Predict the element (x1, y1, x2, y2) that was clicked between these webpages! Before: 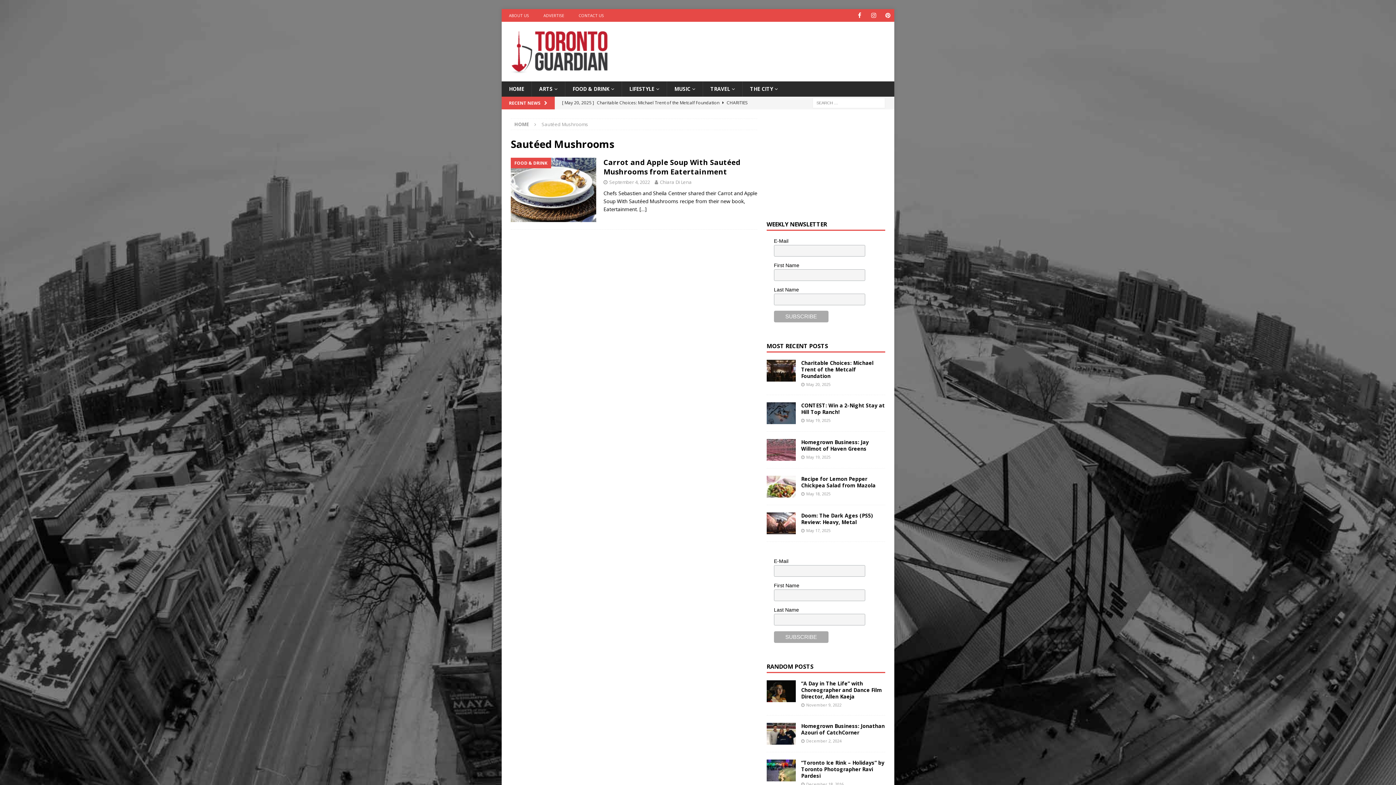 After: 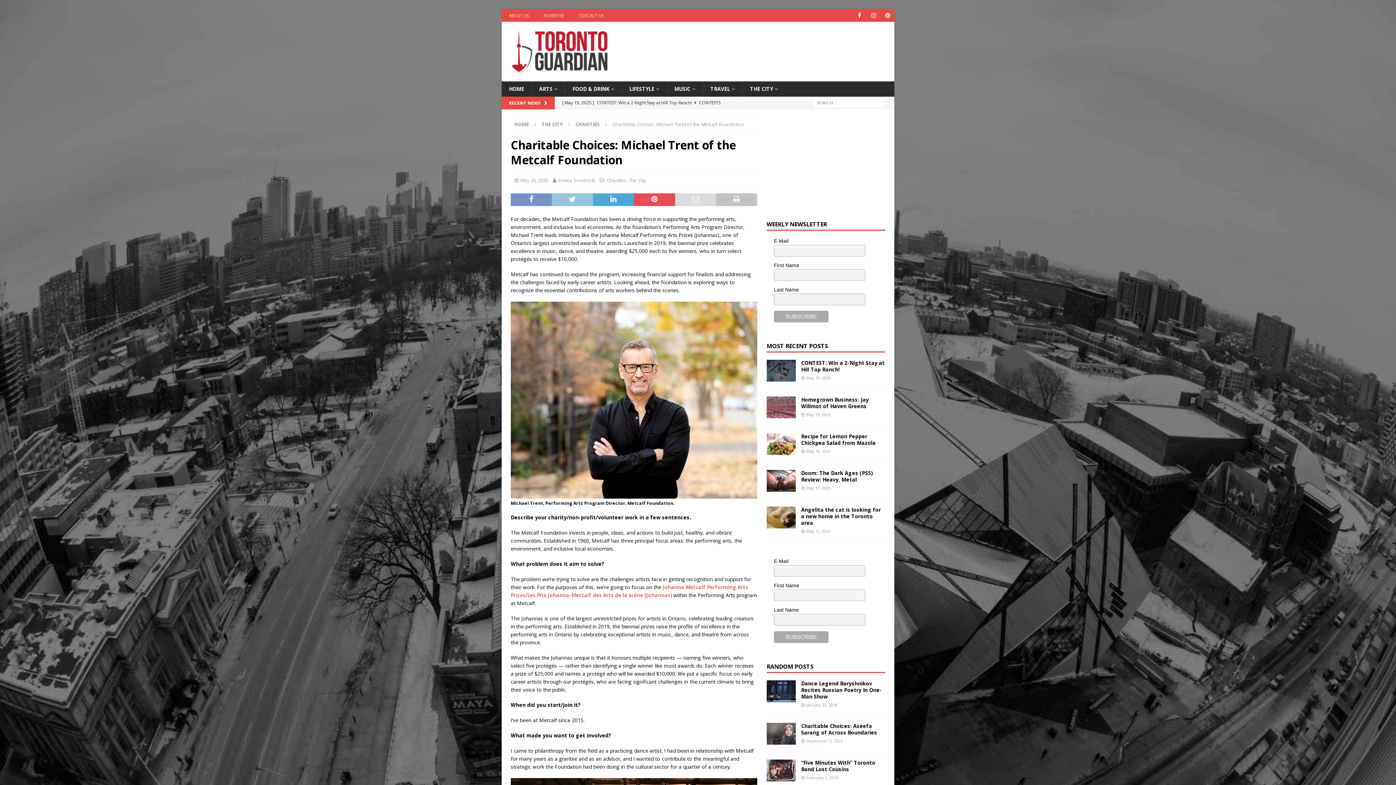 Action: bbox: (562, 96, 753, 109) label: [ May 20, 2025 ] Charitable Choices: Michael Trent of the Metcalf Foundation  CHARITIES